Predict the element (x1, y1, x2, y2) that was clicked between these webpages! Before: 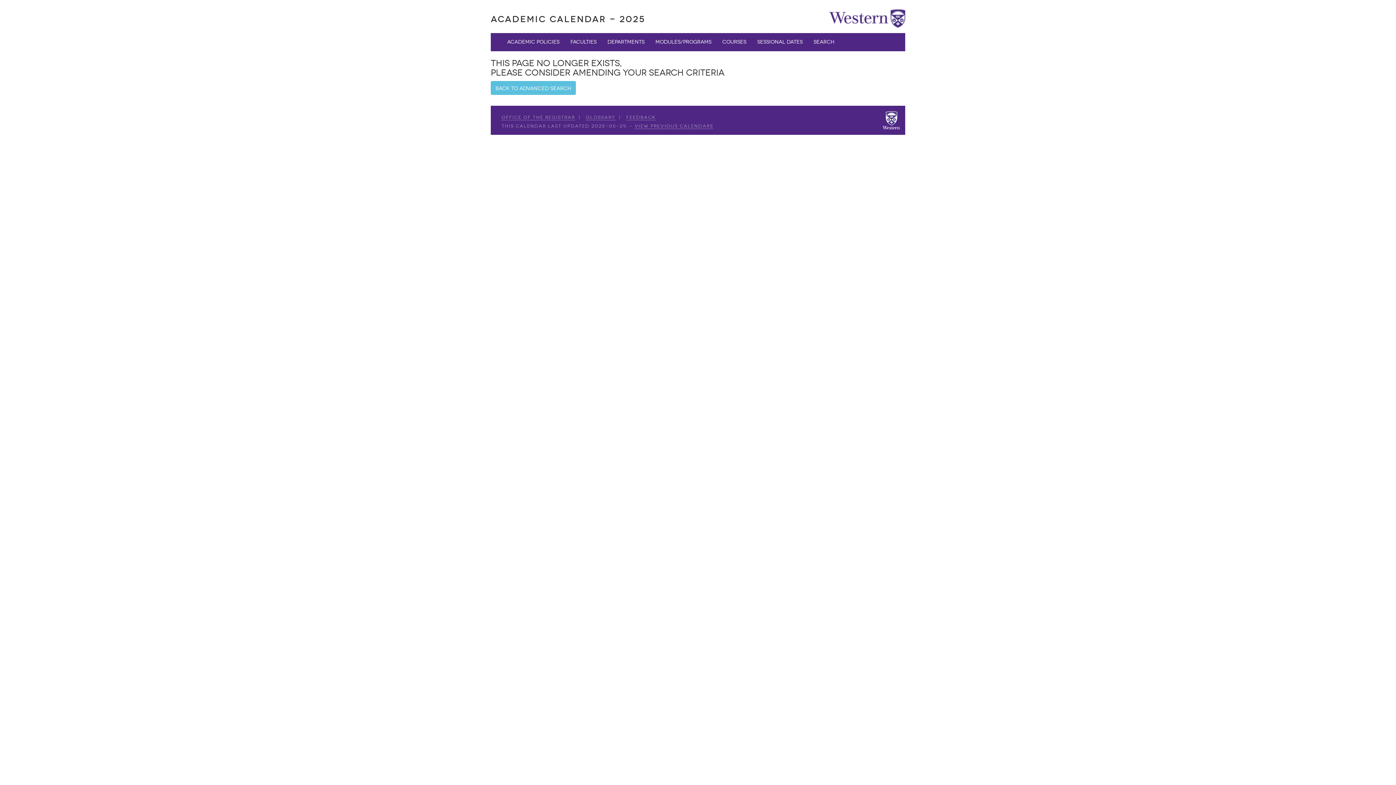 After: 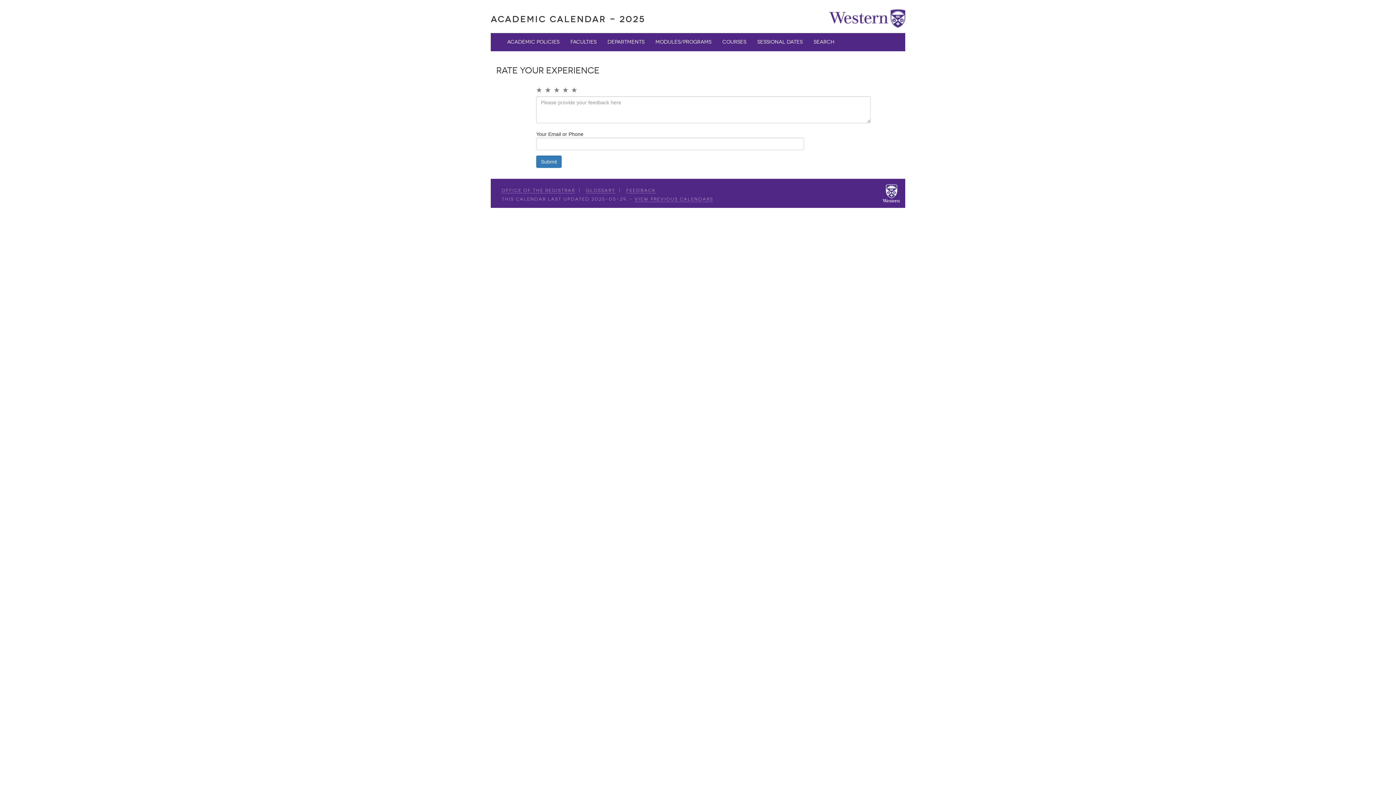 Action: bbox: (626, 114, 656, 120) label: Feedback